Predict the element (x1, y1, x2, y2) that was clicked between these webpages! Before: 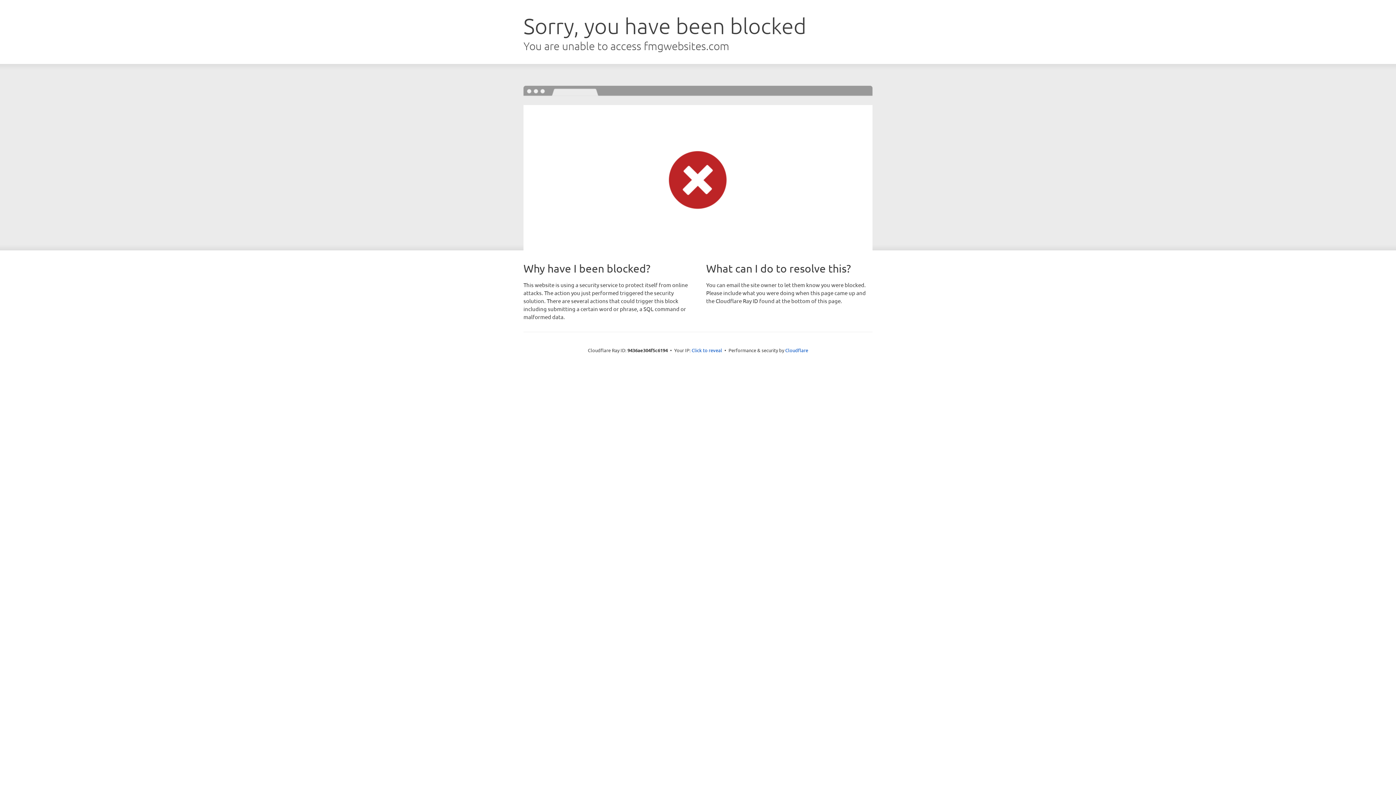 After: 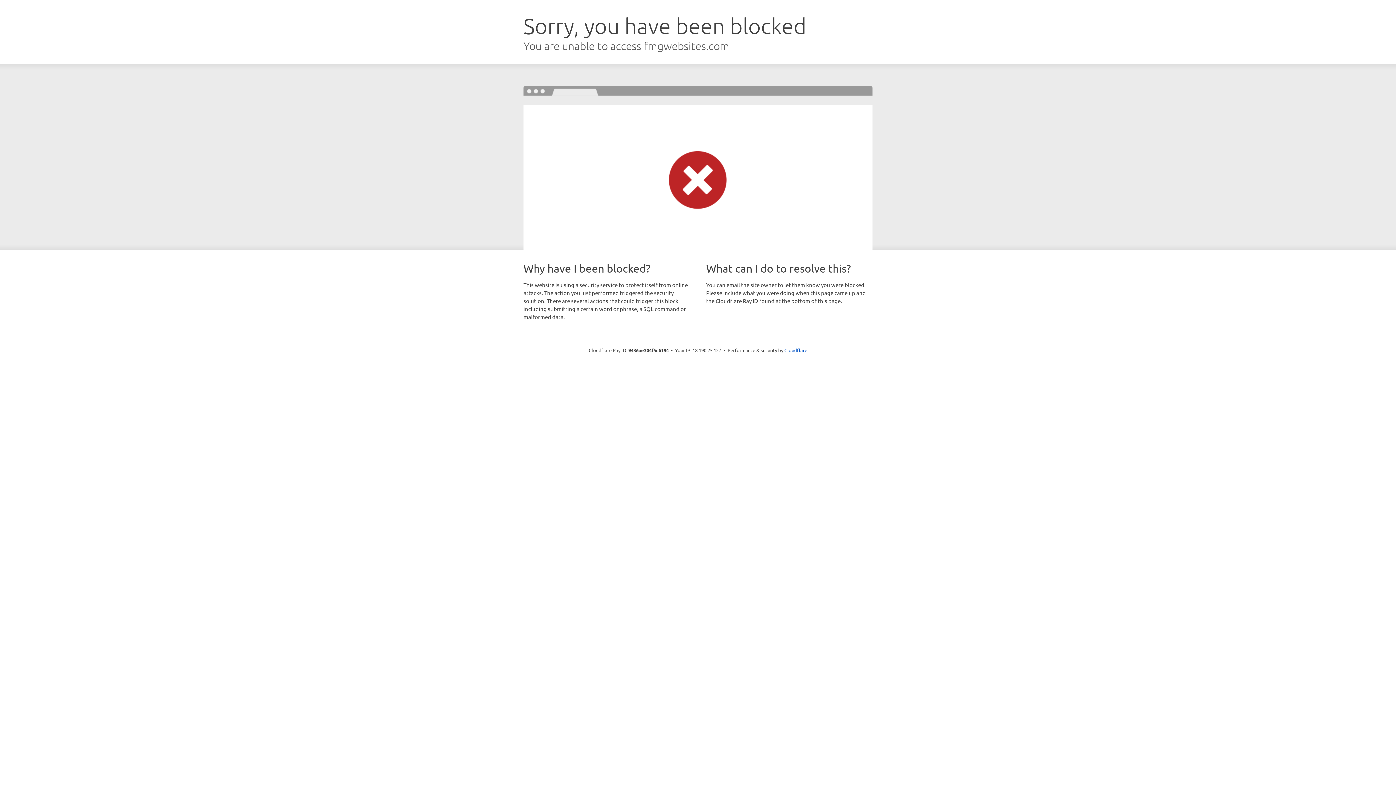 Action: bbox: (691, 346, 722, 353) label: Click to reveal